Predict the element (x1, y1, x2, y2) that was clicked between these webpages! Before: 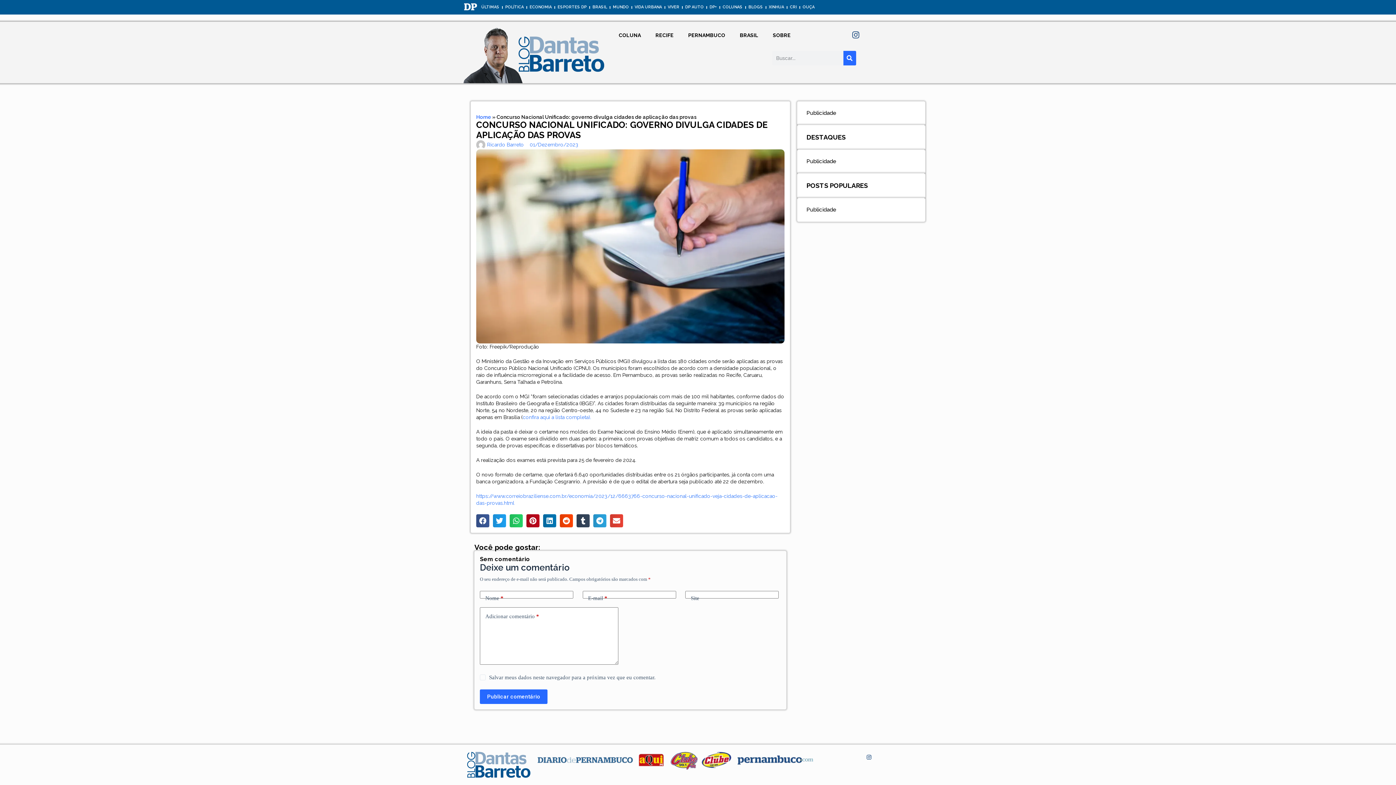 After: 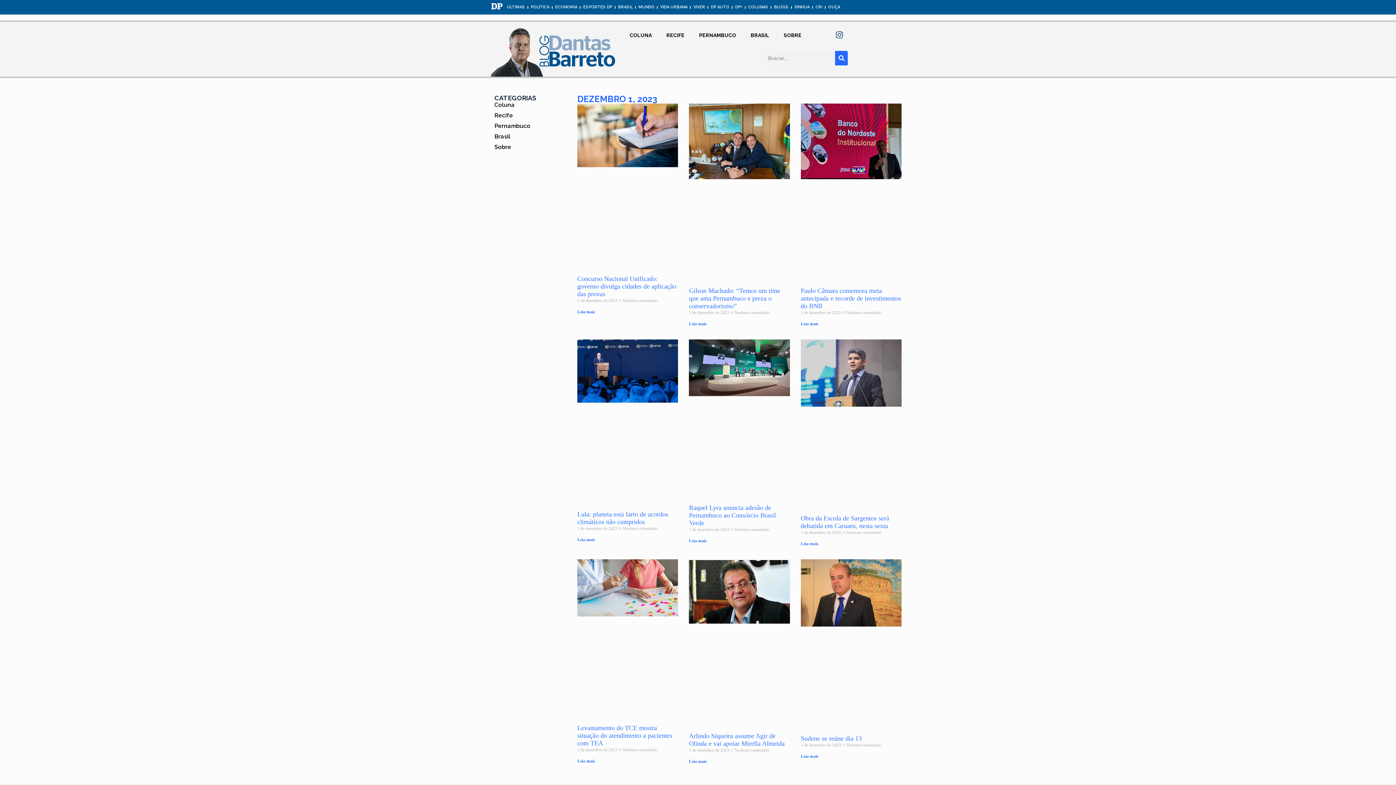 Action: label: 01/Dezembro/2023 bbox: (529, 141, 578, 147)